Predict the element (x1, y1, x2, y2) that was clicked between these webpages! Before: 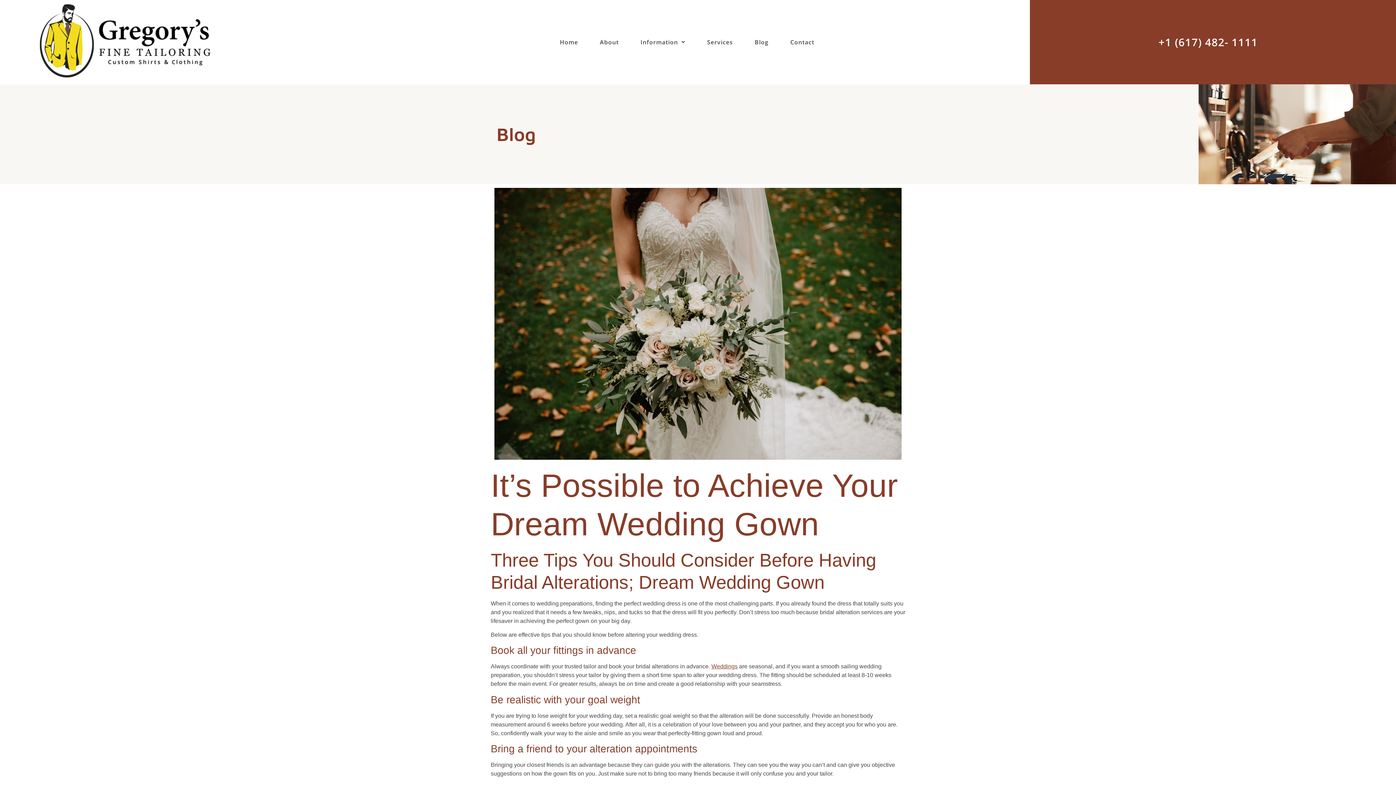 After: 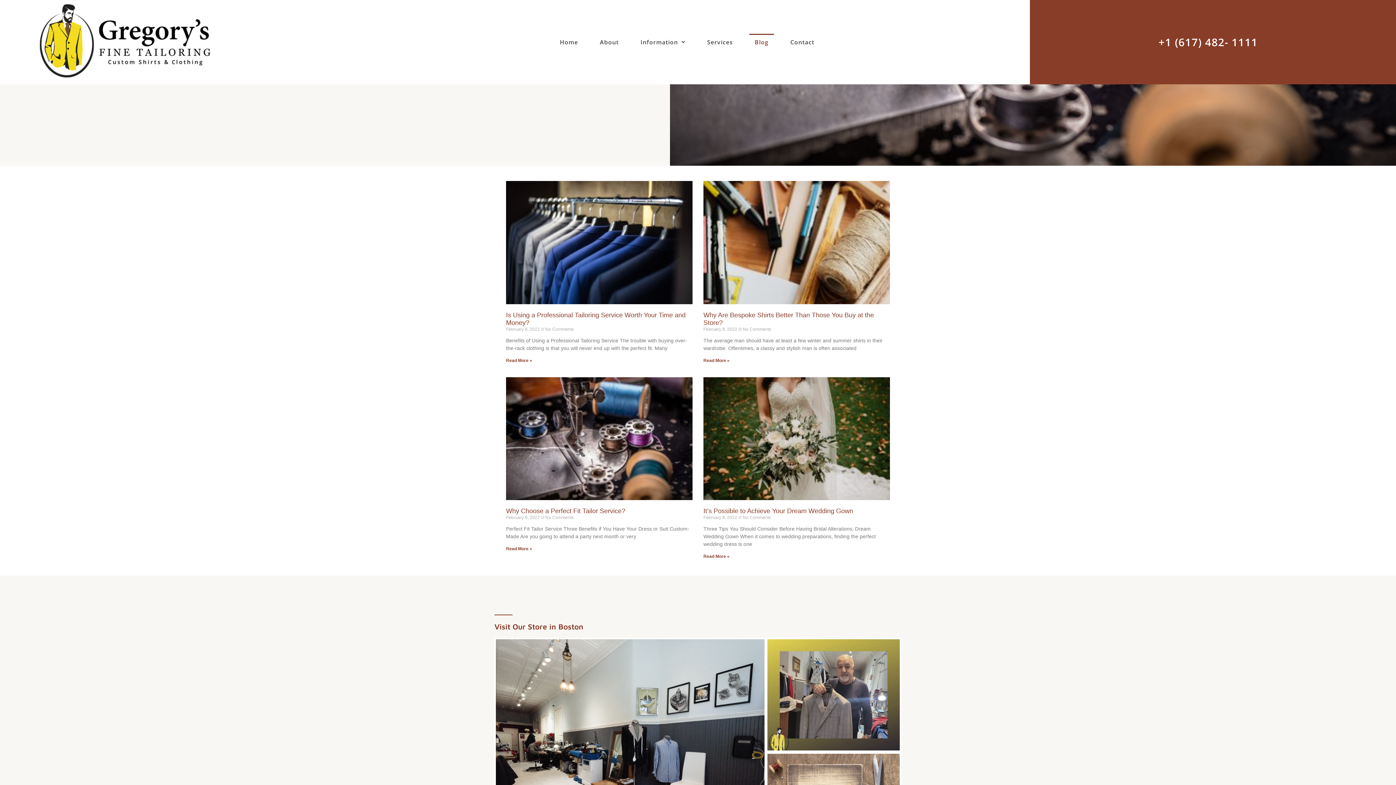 Action: label: Blog bbox: (749, 33, 774, 50)